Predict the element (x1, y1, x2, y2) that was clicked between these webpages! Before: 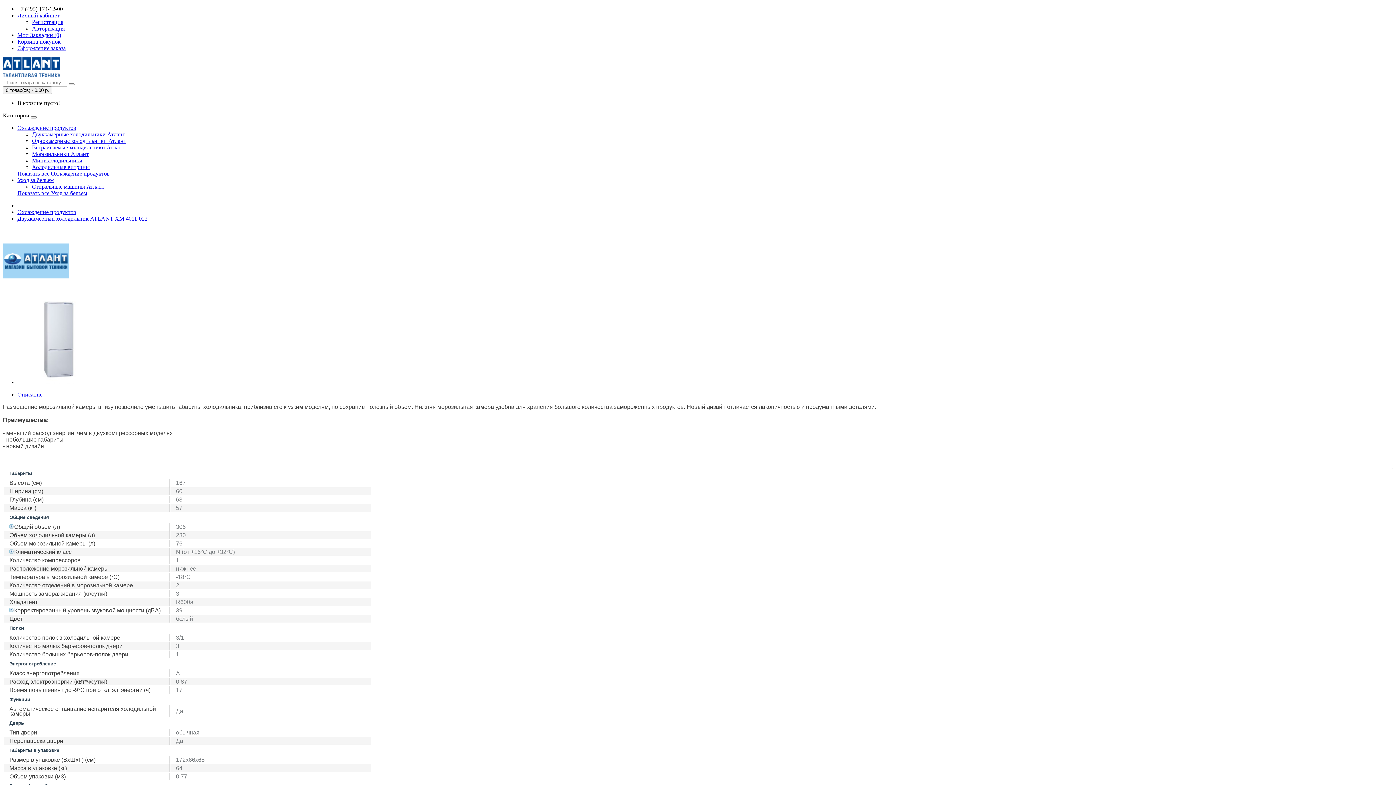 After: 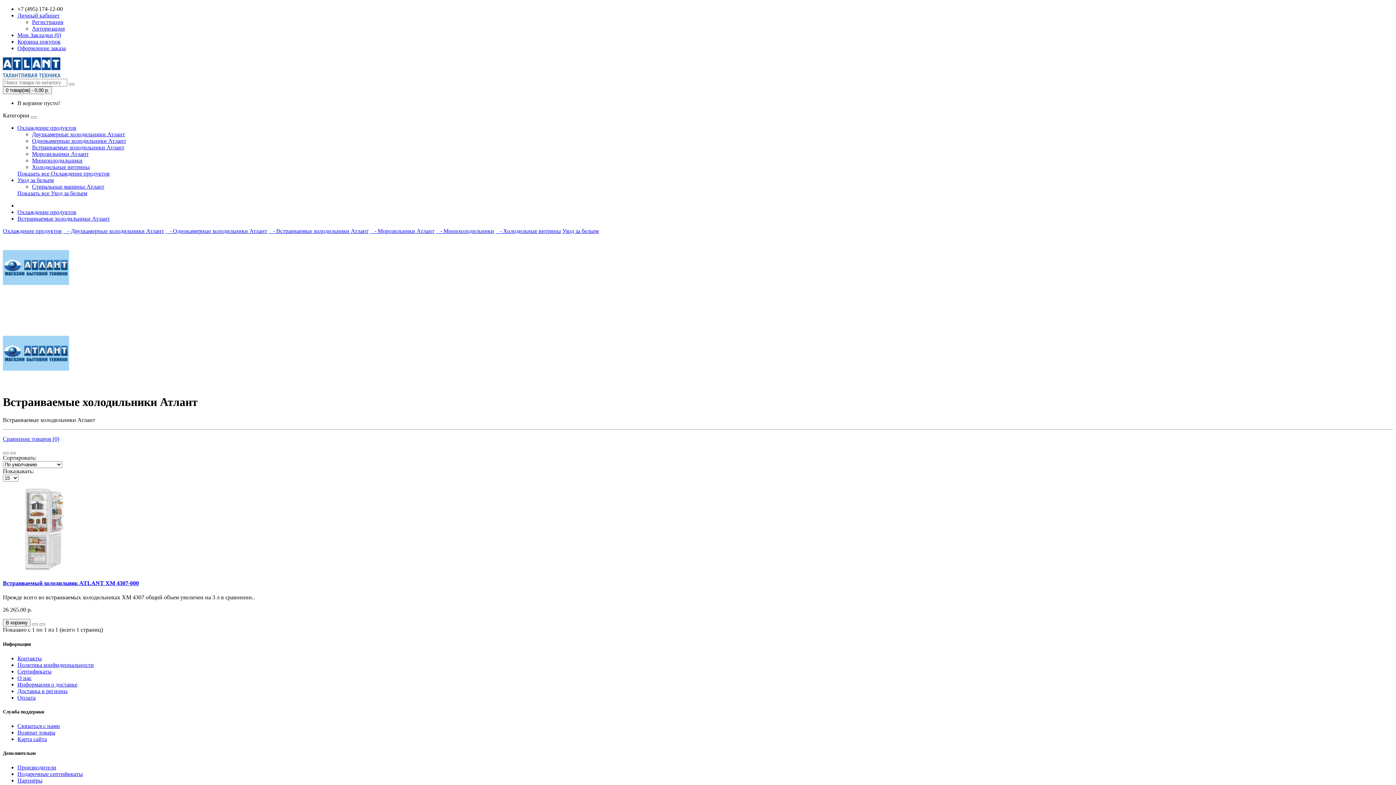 Action: label: Встраиваемые холодильники Атлант bbox: (32, 144, 124, 150)